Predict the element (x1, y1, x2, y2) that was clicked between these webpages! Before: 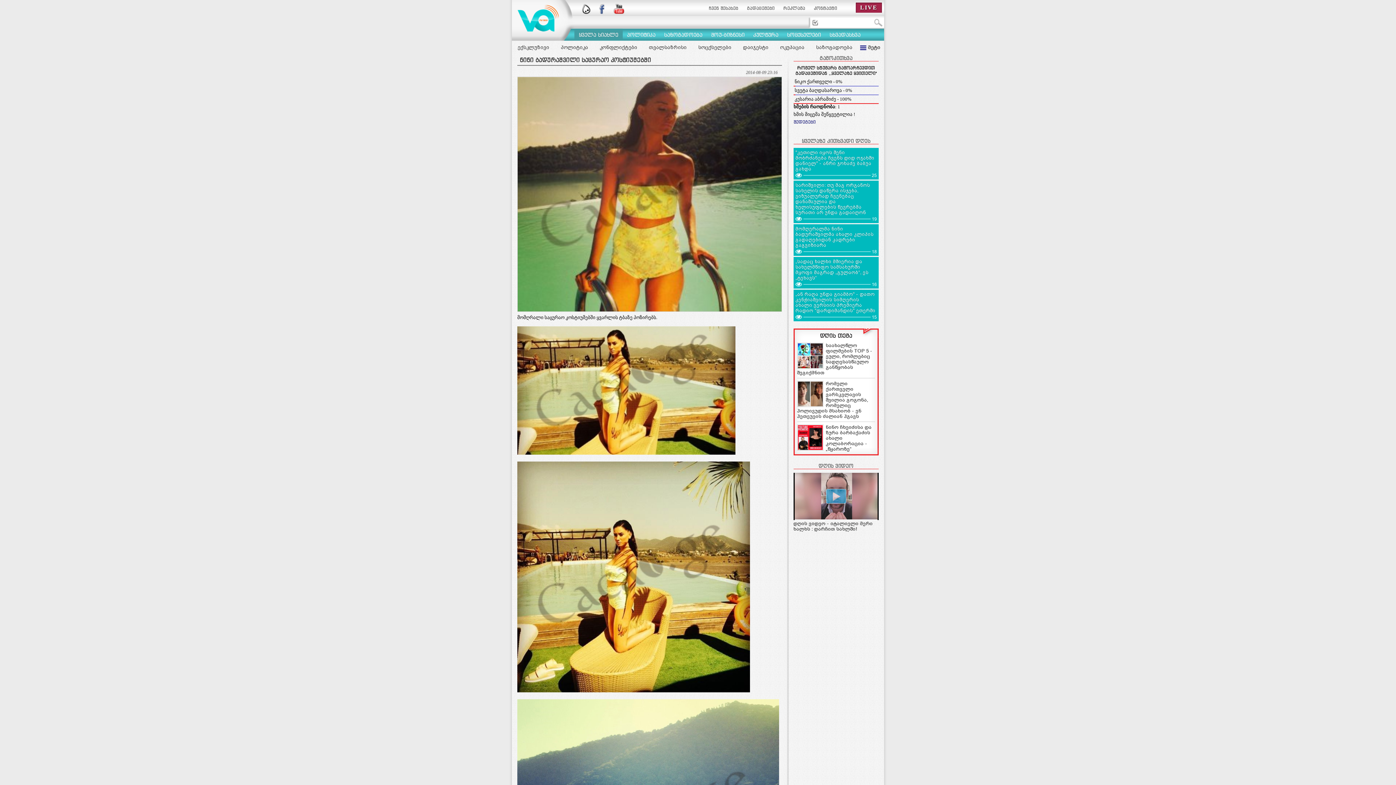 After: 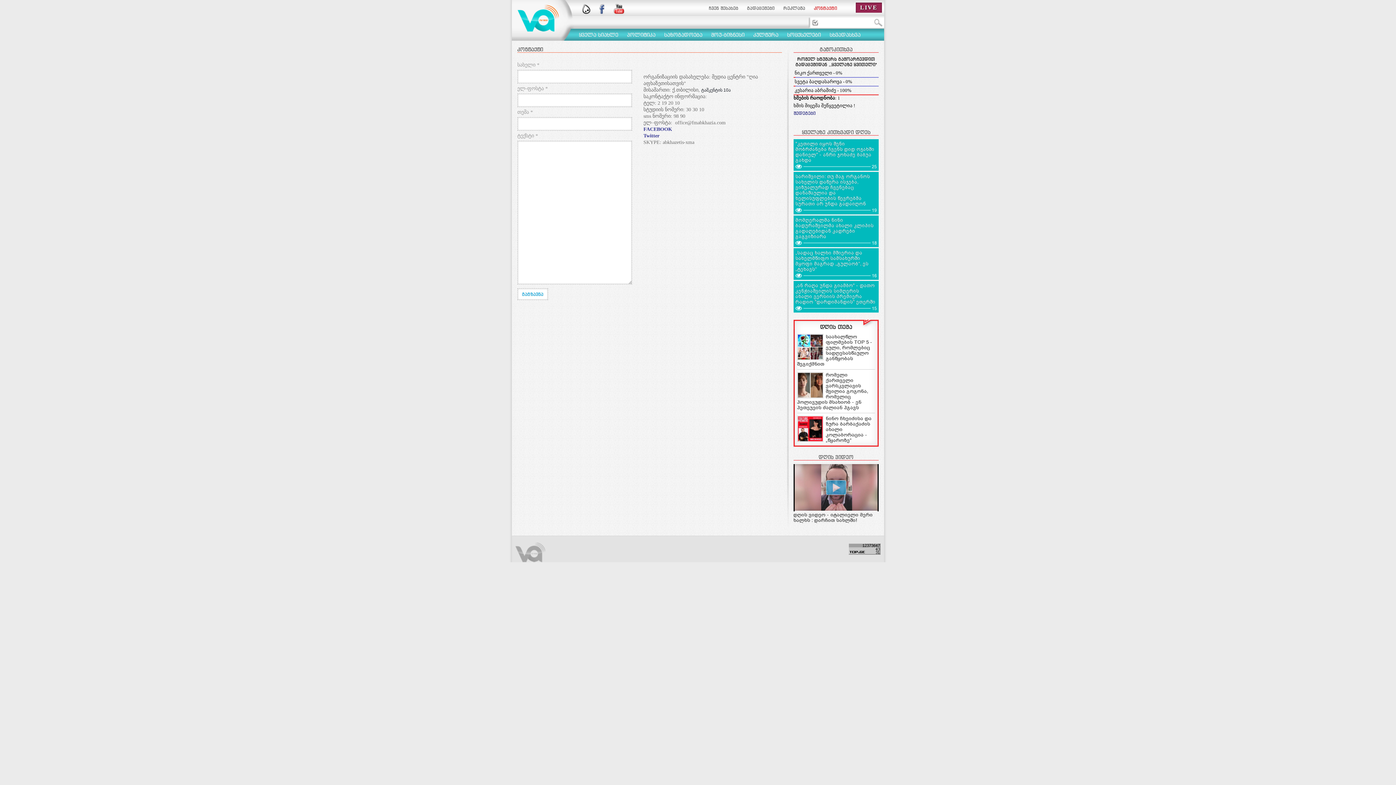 Action: label: კონტაქტი bbox: (809, 2, 841, 14)